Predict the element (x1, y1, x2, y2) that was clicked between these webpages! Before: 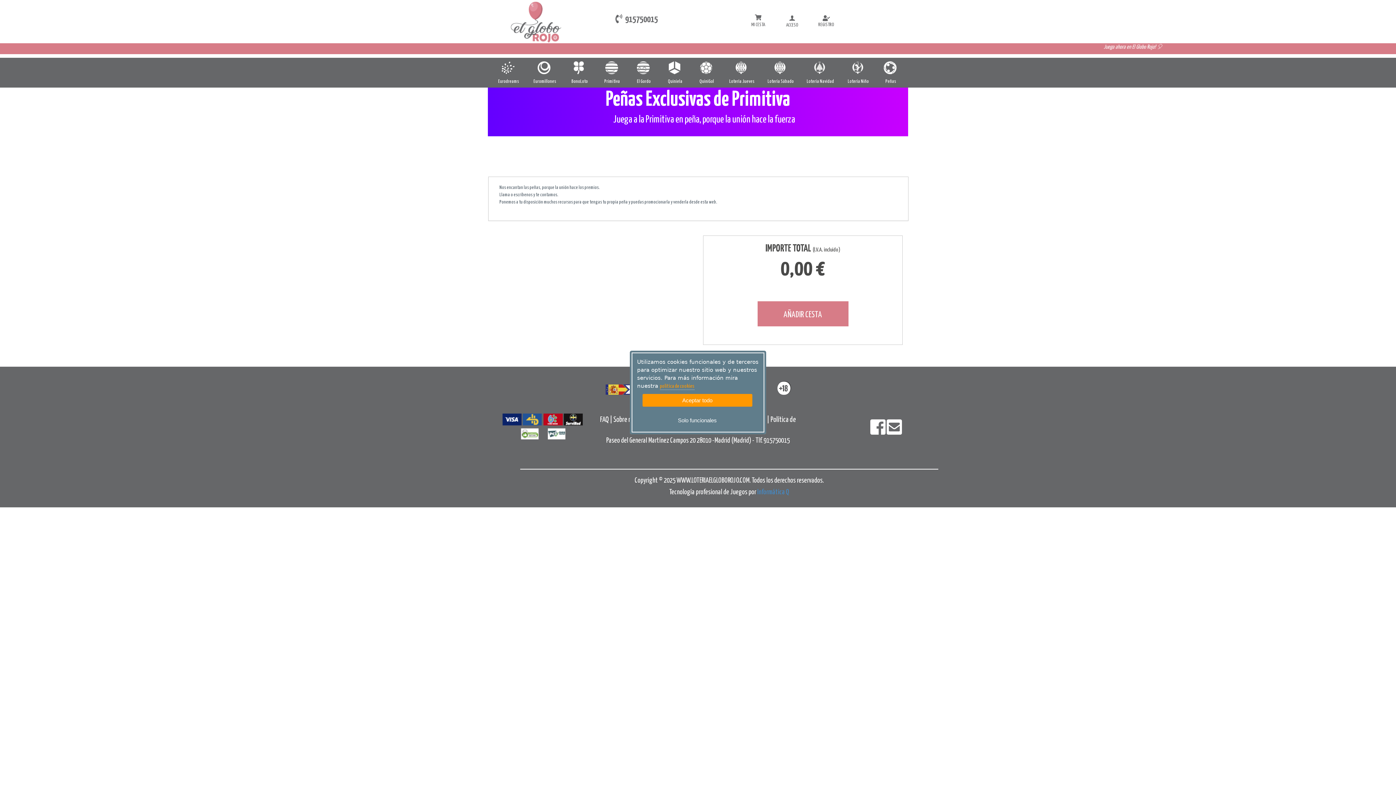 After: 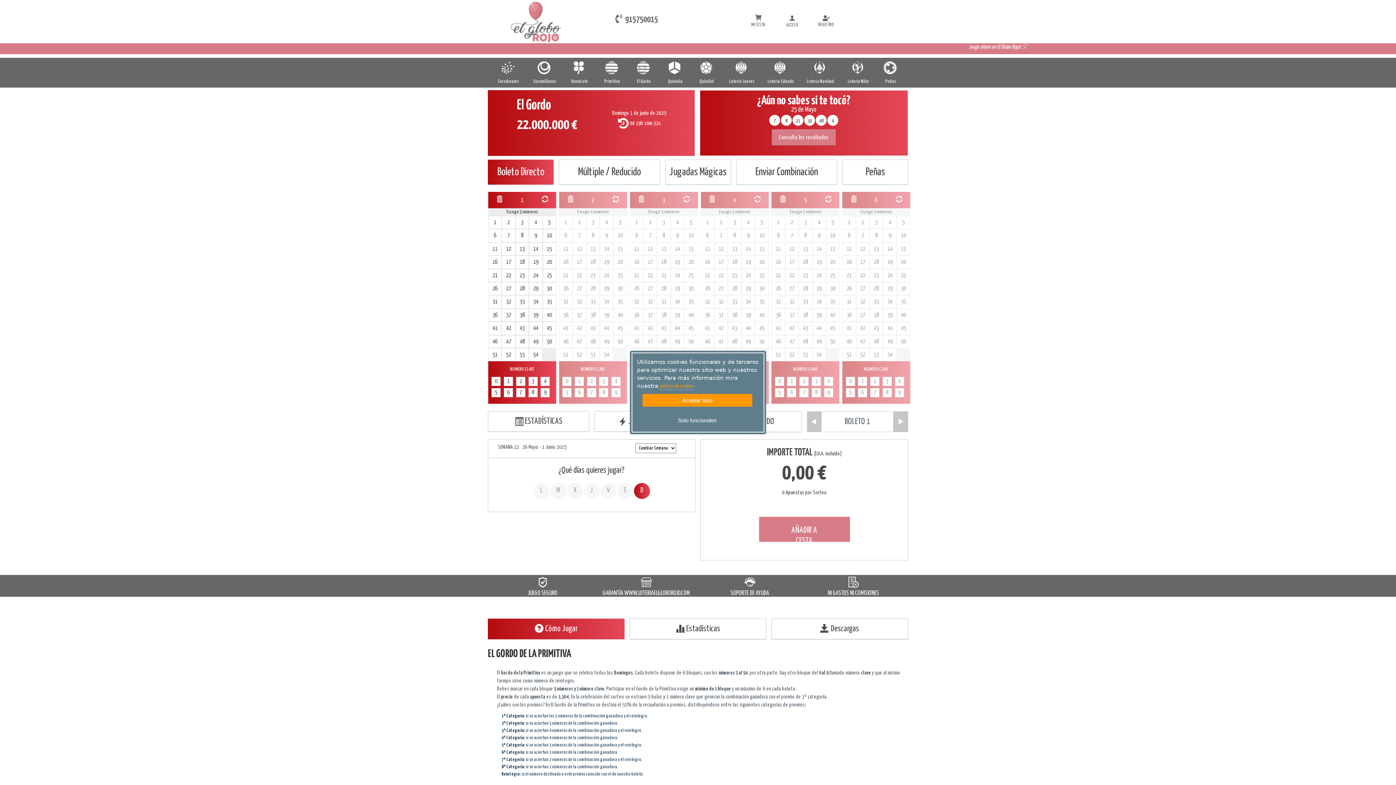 Action: bbox: (633, 61, 654, 74)